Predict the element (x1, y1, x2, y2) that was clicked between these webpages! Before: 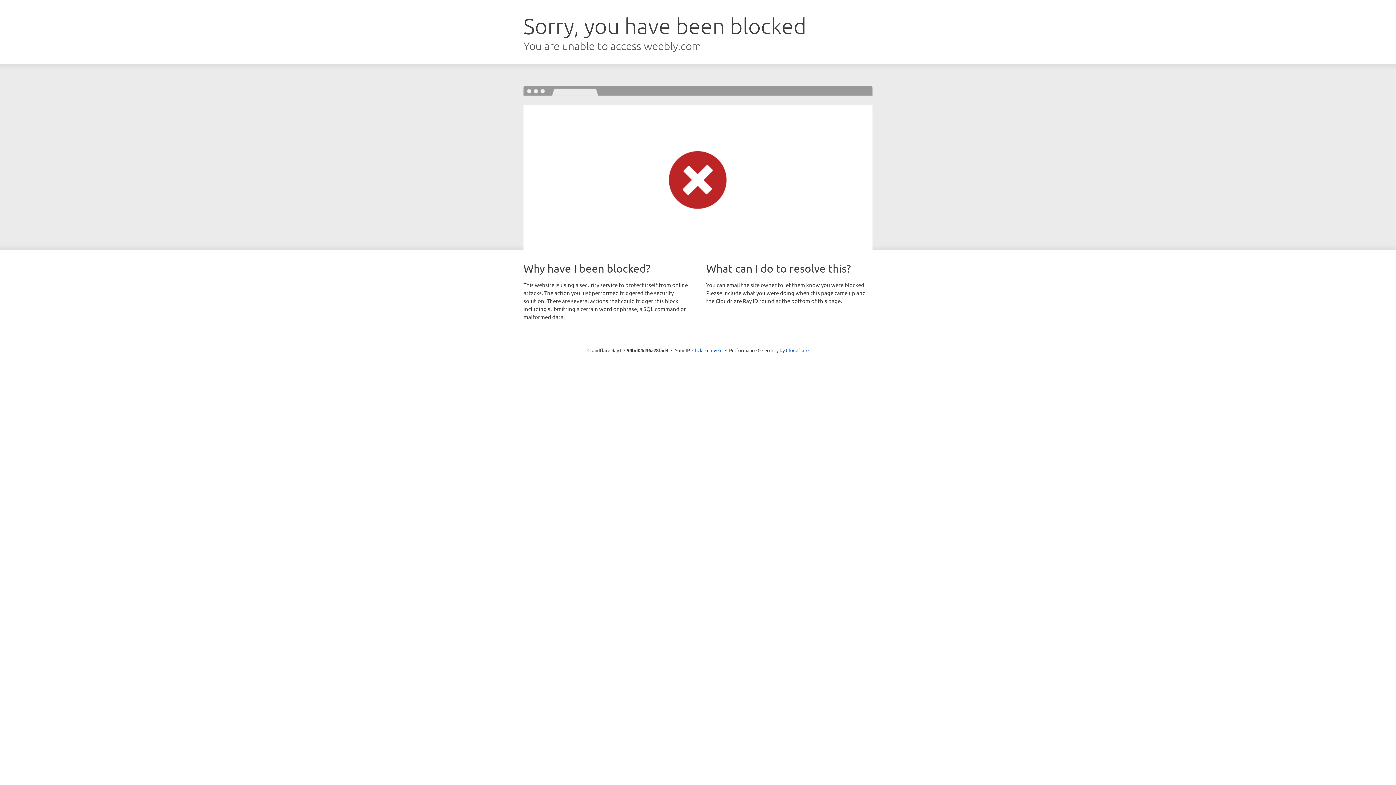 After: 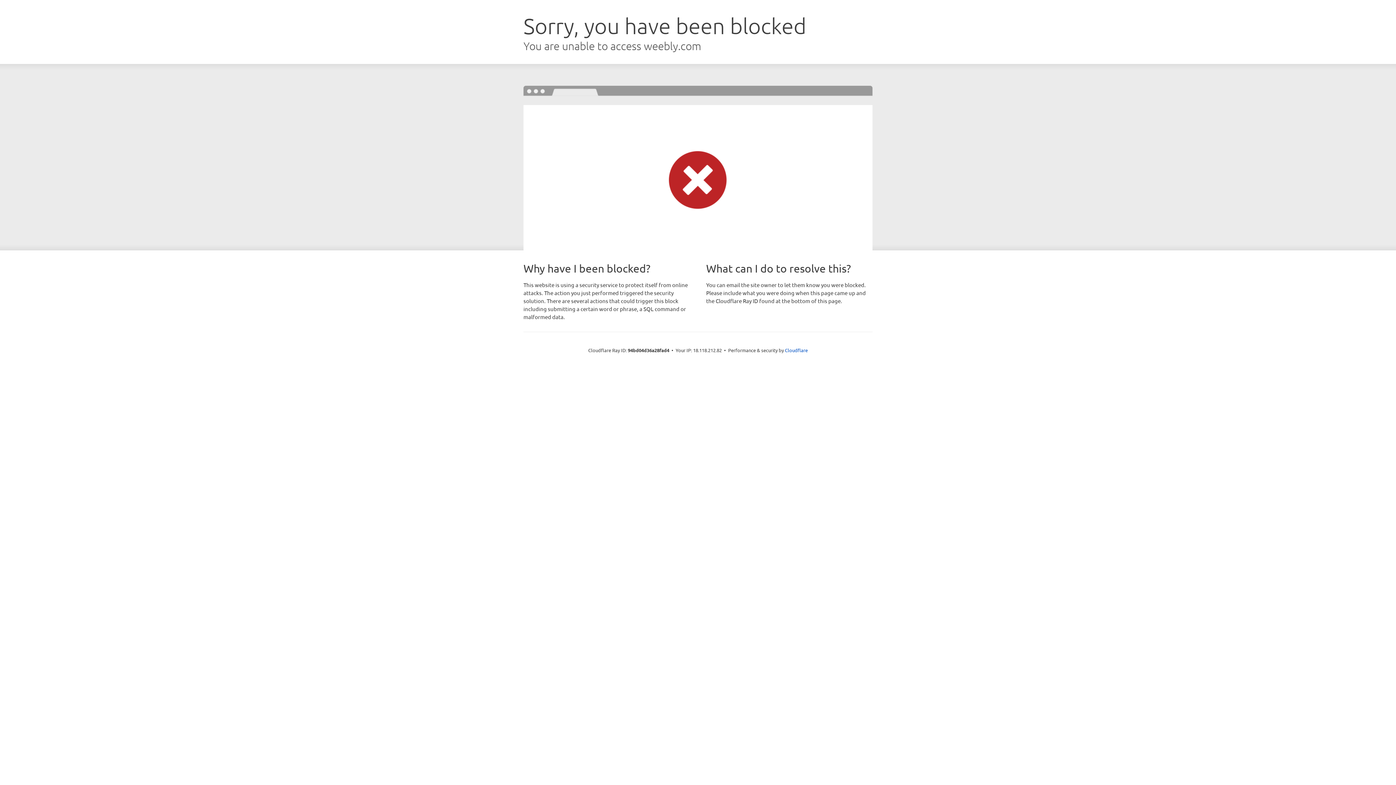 Action: label: Click to reveal bbox: (692, 346, 722, 353)